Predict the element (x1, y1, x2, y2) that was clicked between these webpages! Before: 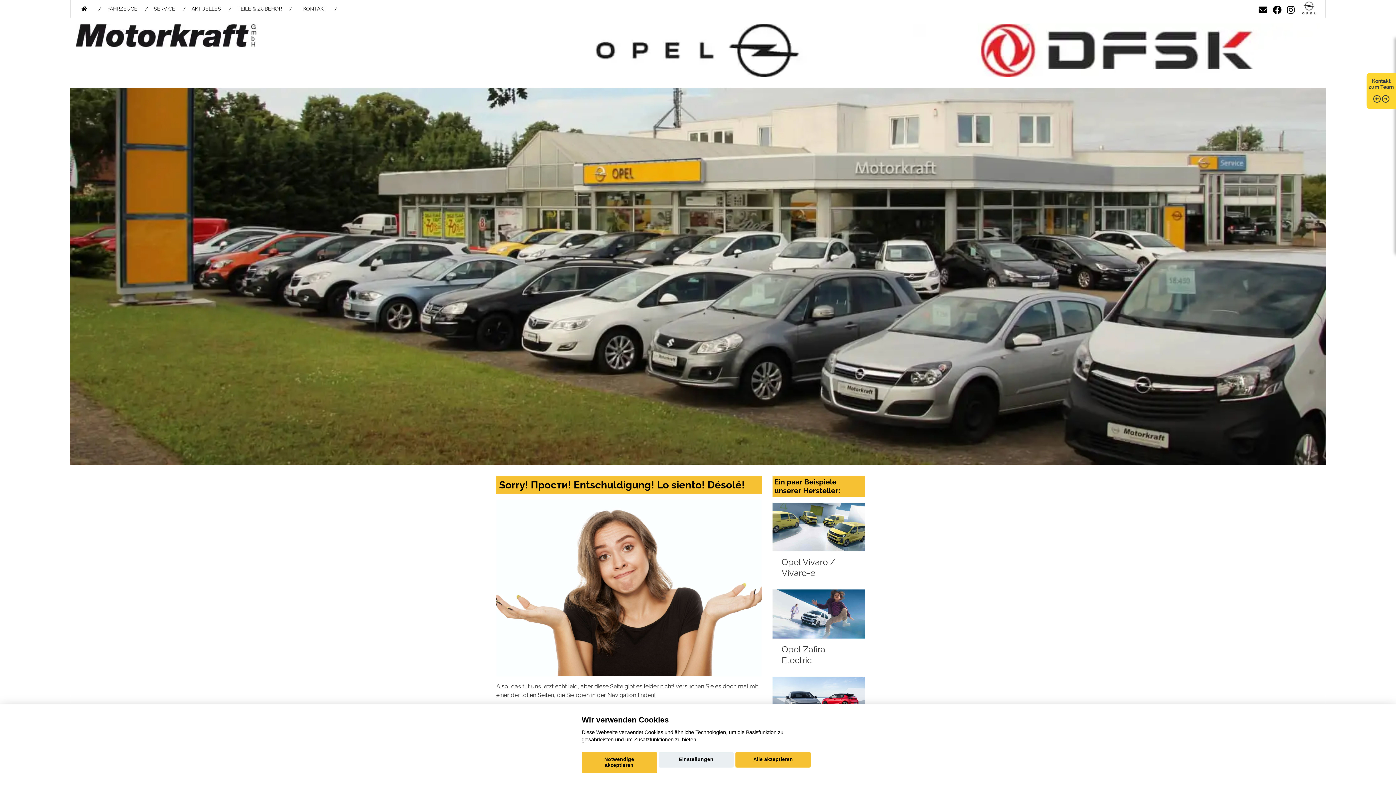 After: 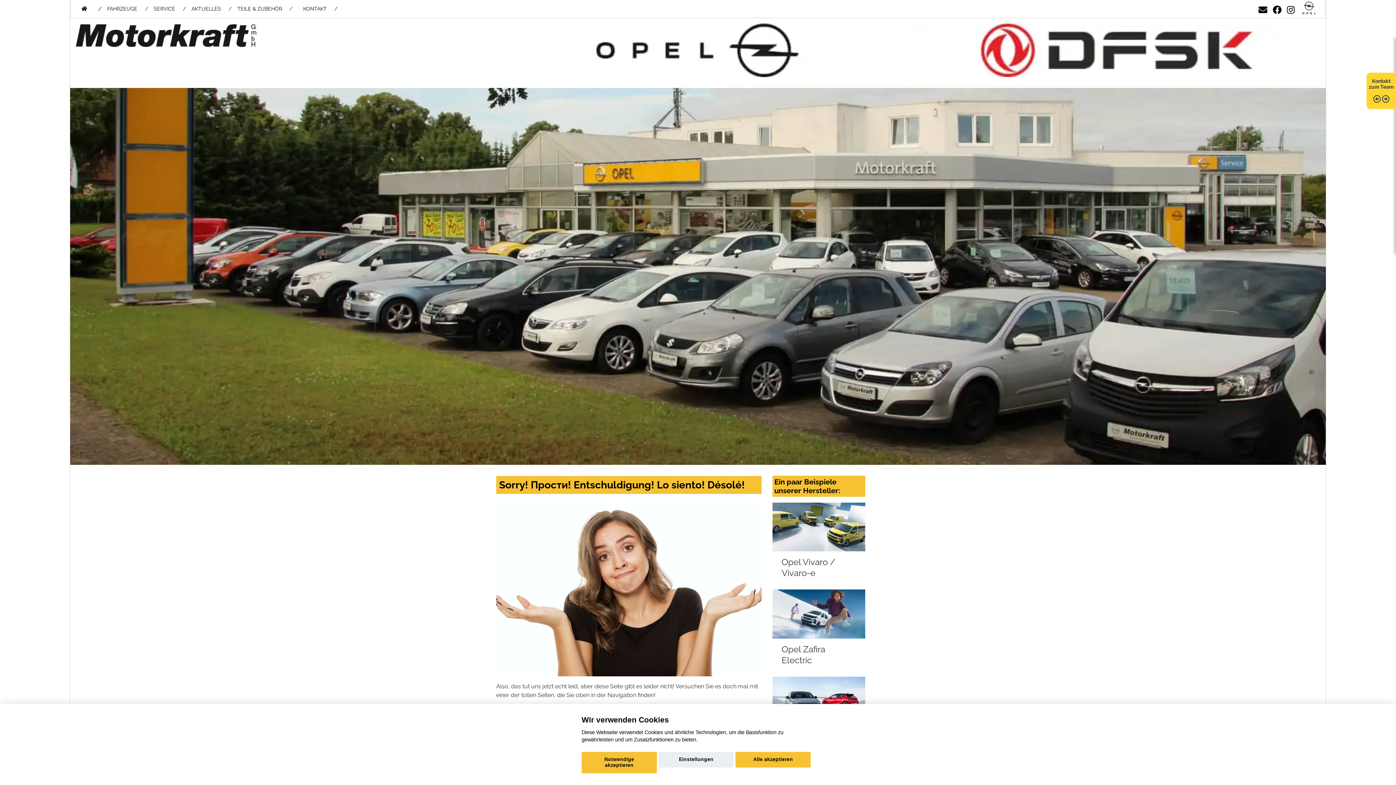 Action: bbox: (1273, 0, 1281, 17)